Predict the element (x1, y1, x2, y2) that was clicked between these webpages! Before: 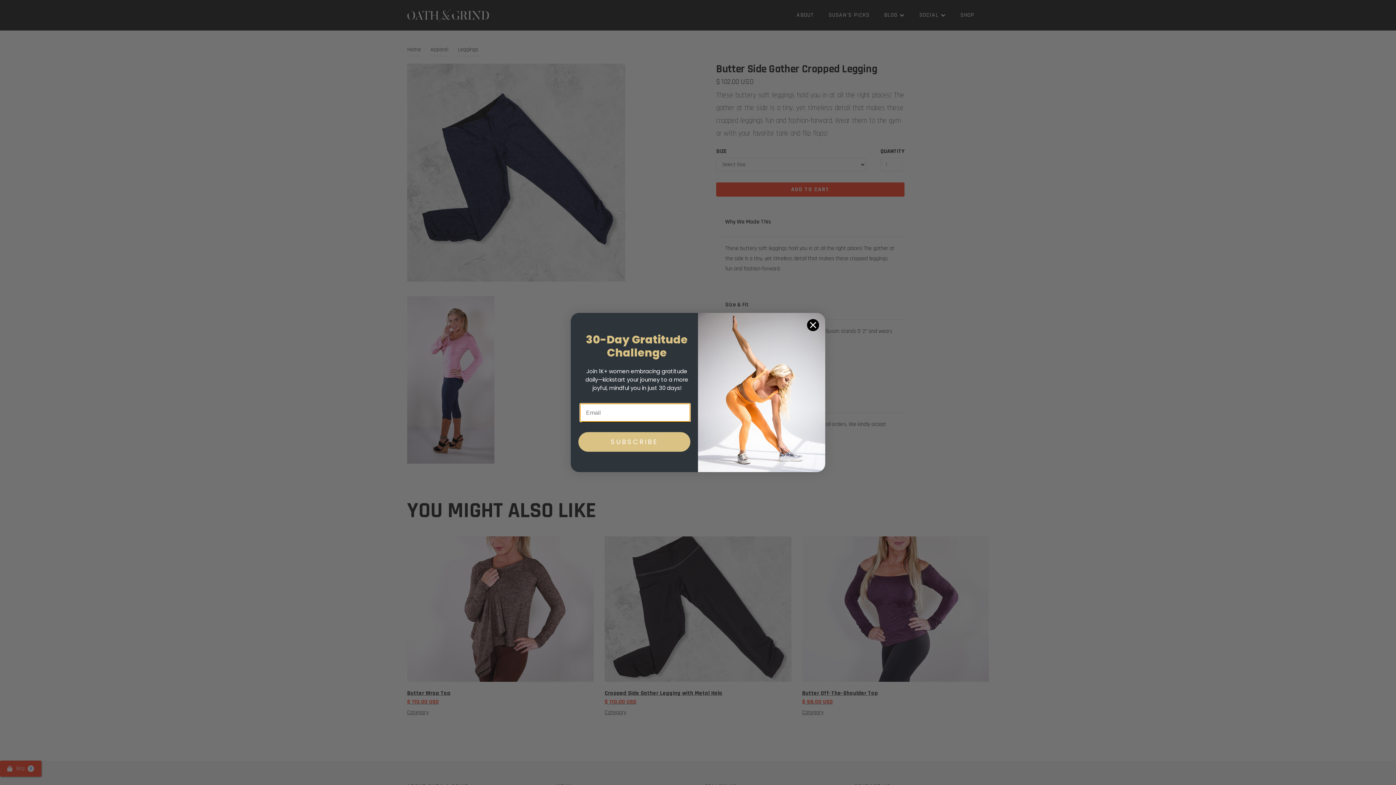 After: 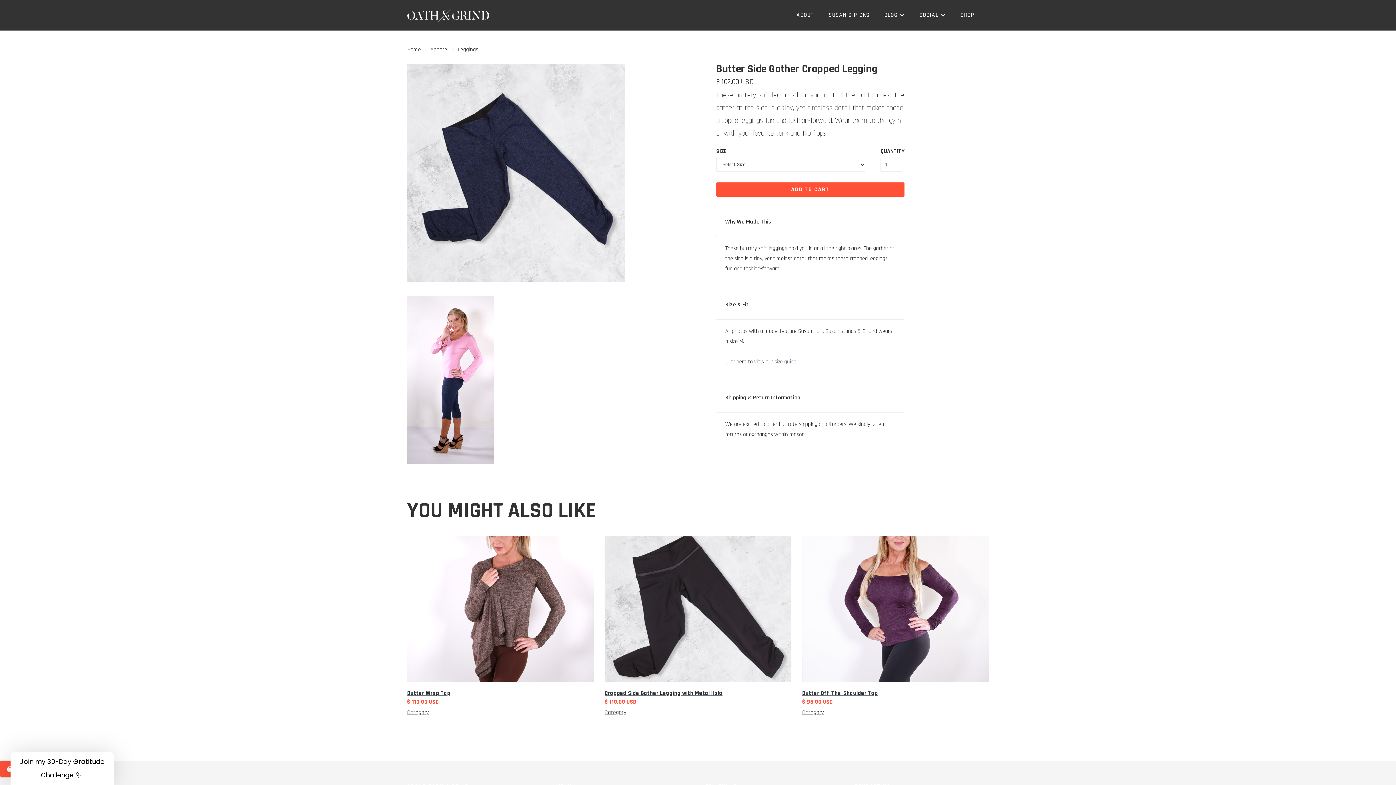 Action: label: Close dialog bbox: (806, 319, 819, 331)